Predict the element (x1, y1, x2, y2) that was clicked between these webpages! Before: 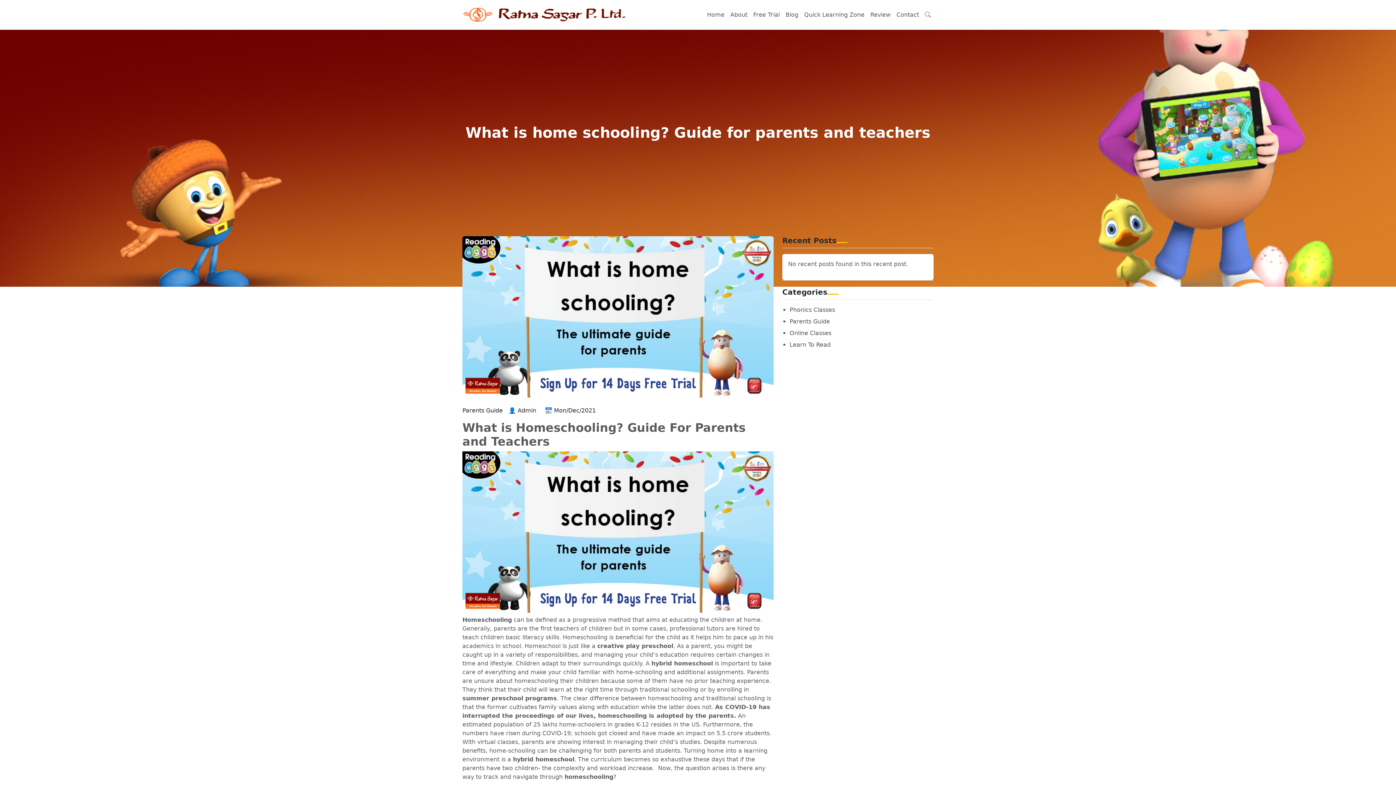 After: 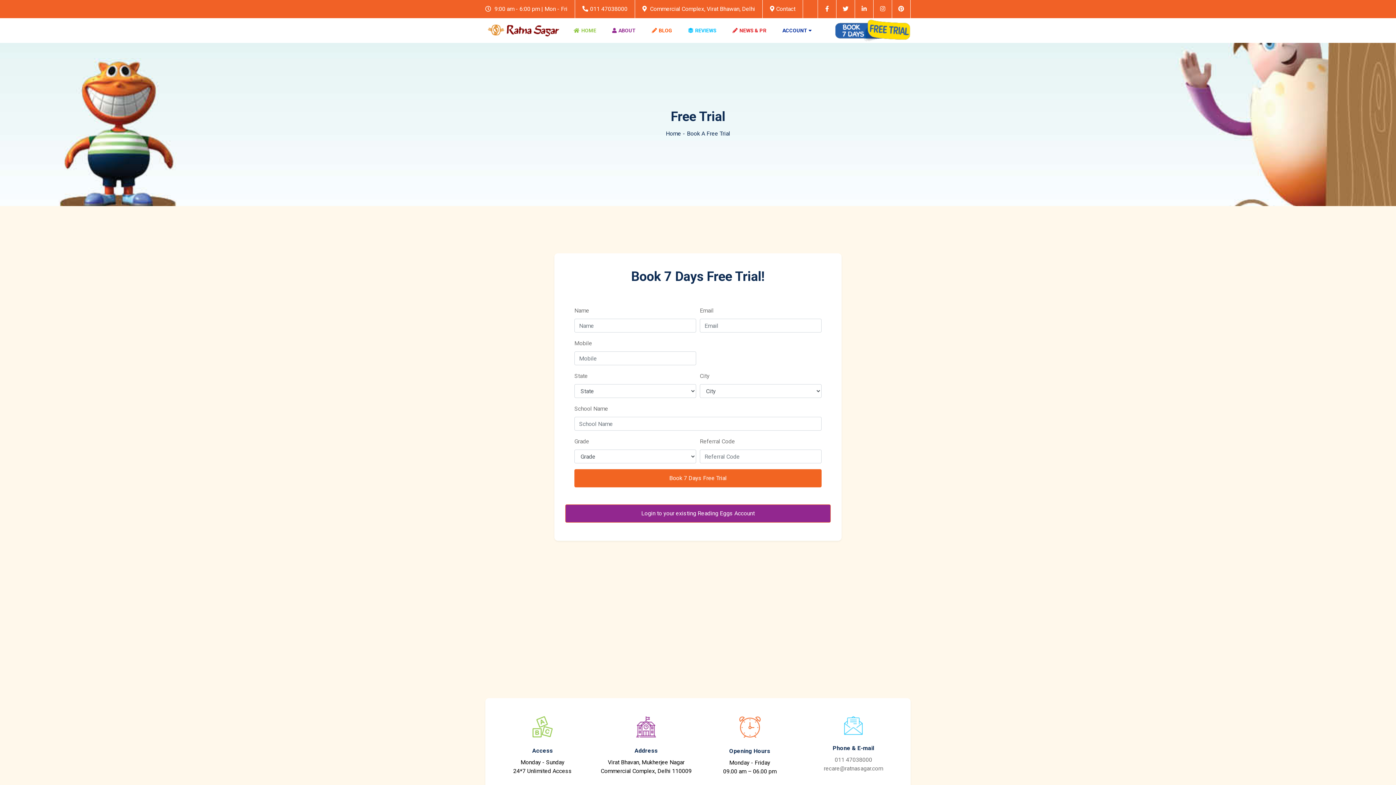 Action: label: Free Trial bbox: (750, 7, 782, 22)